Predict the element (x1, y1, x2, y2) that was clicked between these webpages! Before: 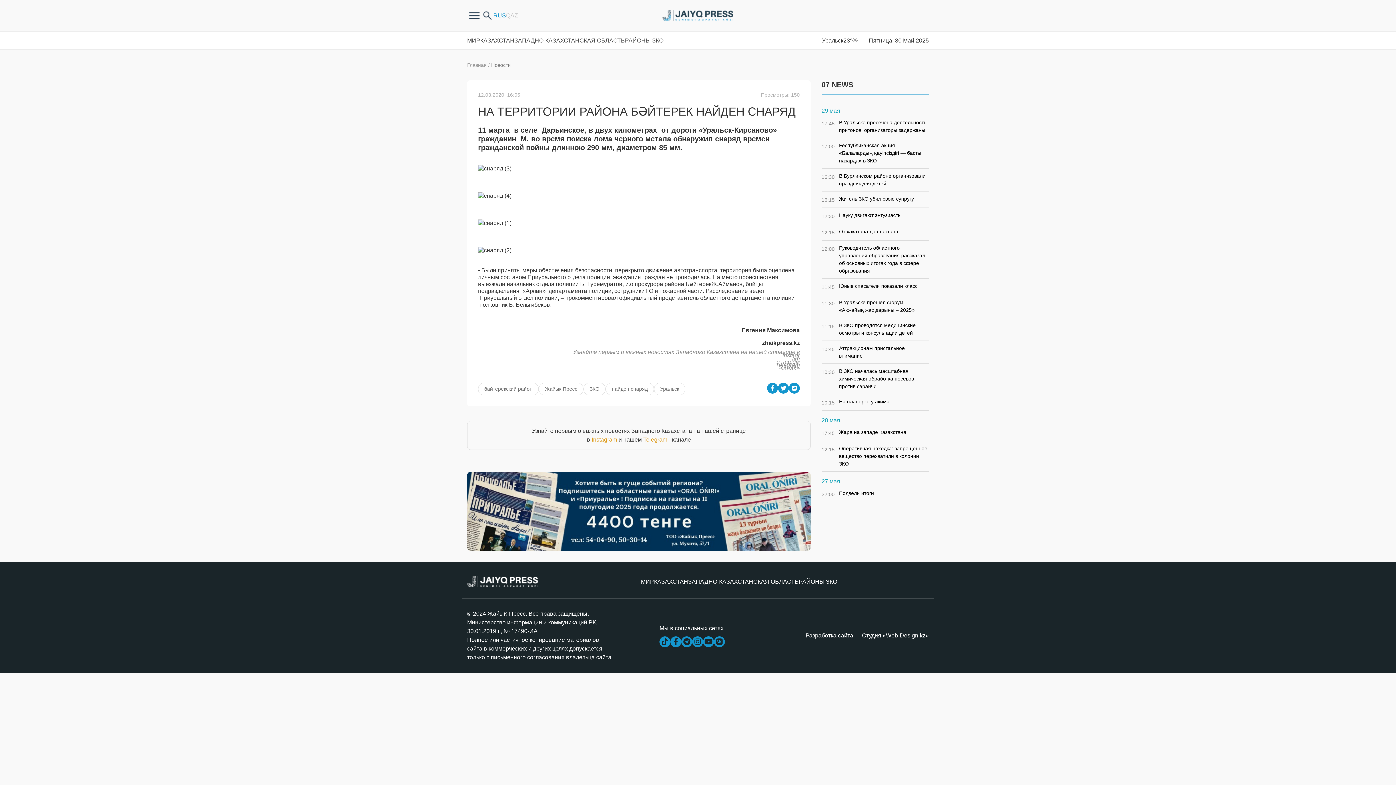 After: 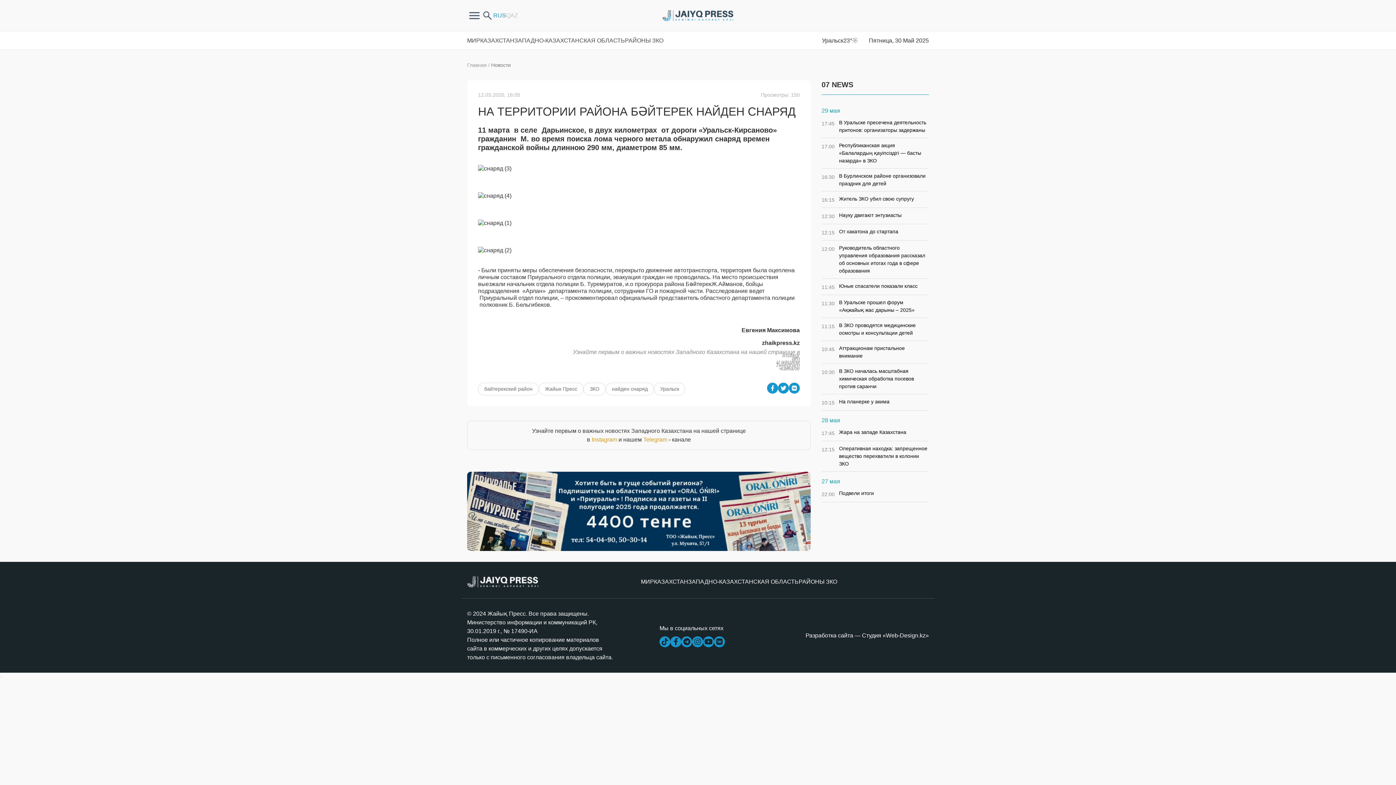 Action: bbox: (790, 384, 798, 392)